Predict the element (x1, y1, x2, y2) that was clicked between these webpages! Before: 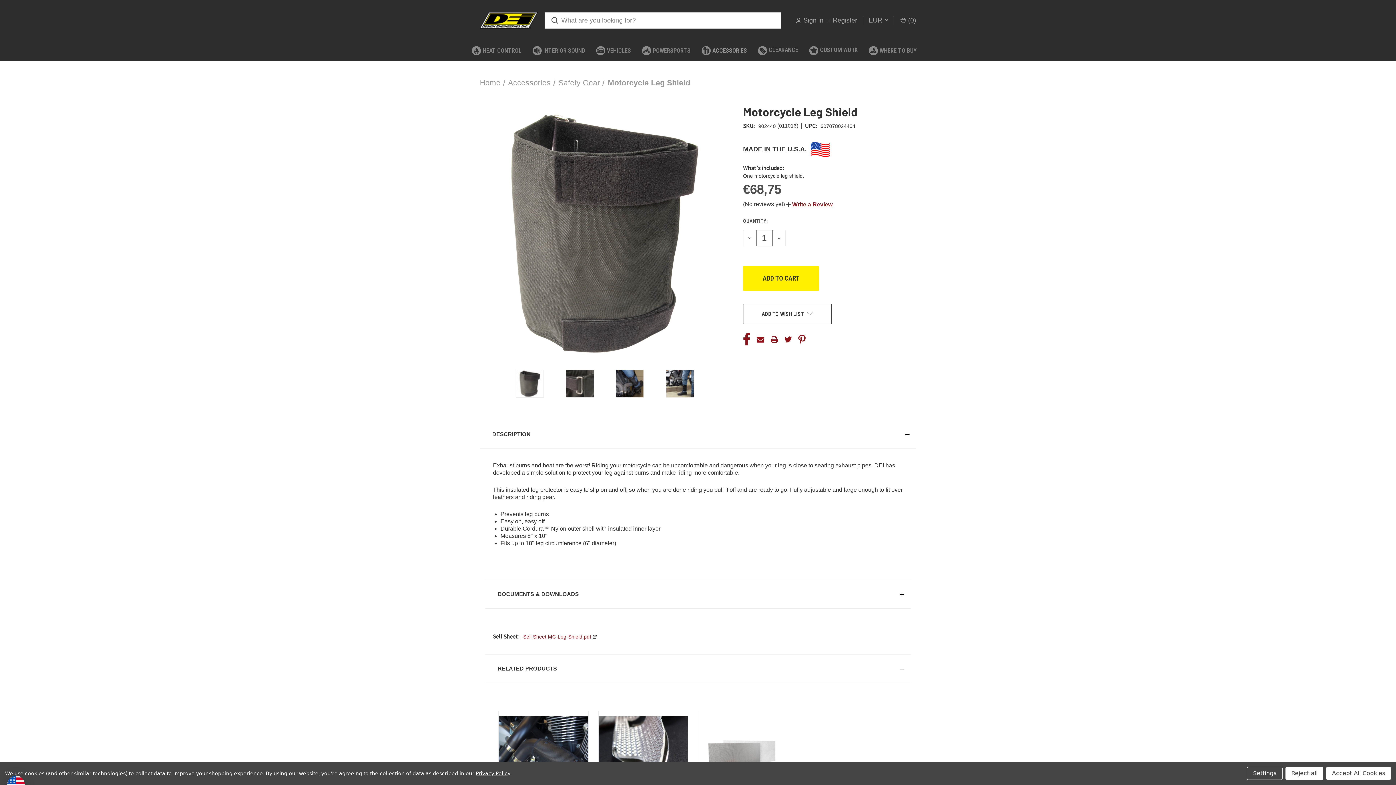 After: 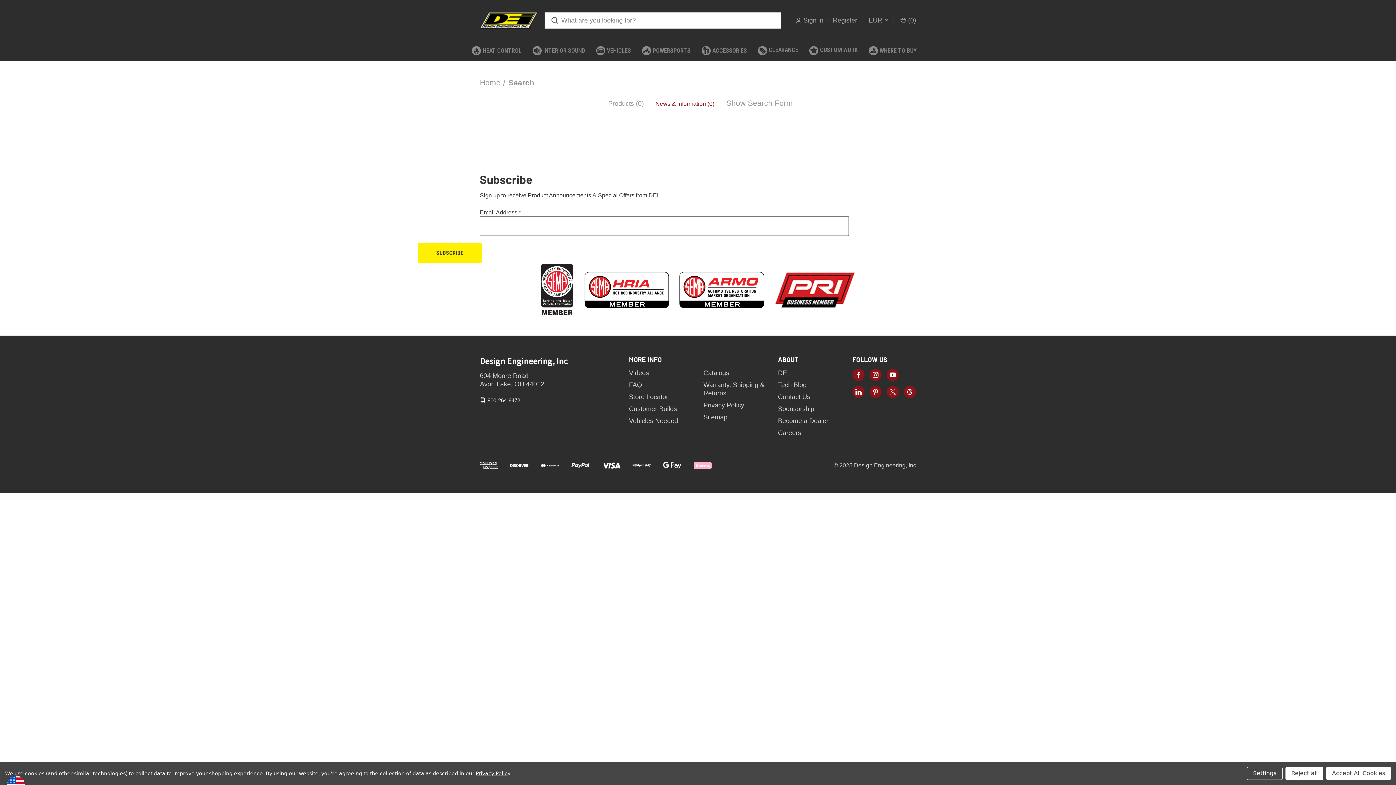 Action: bbox: (544, 12, 565, 28)